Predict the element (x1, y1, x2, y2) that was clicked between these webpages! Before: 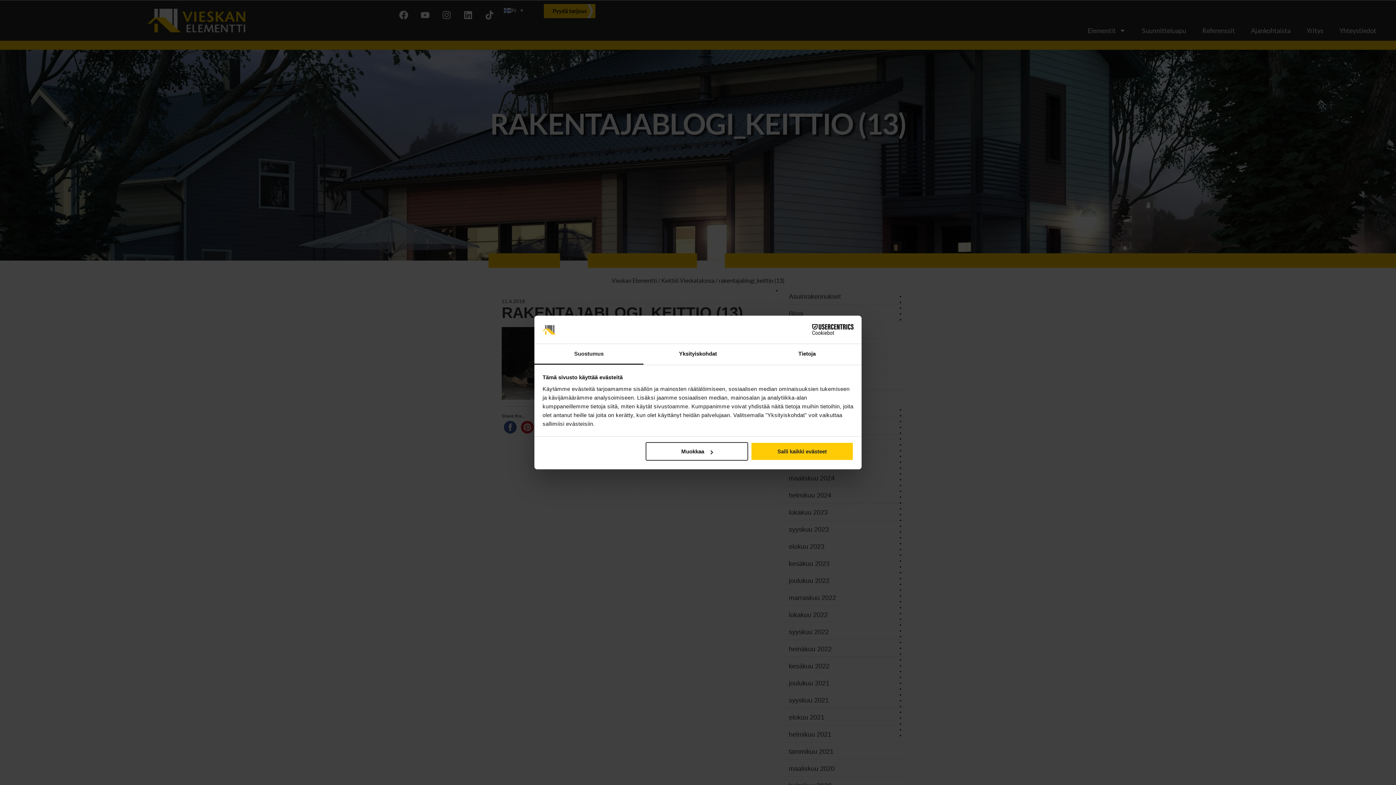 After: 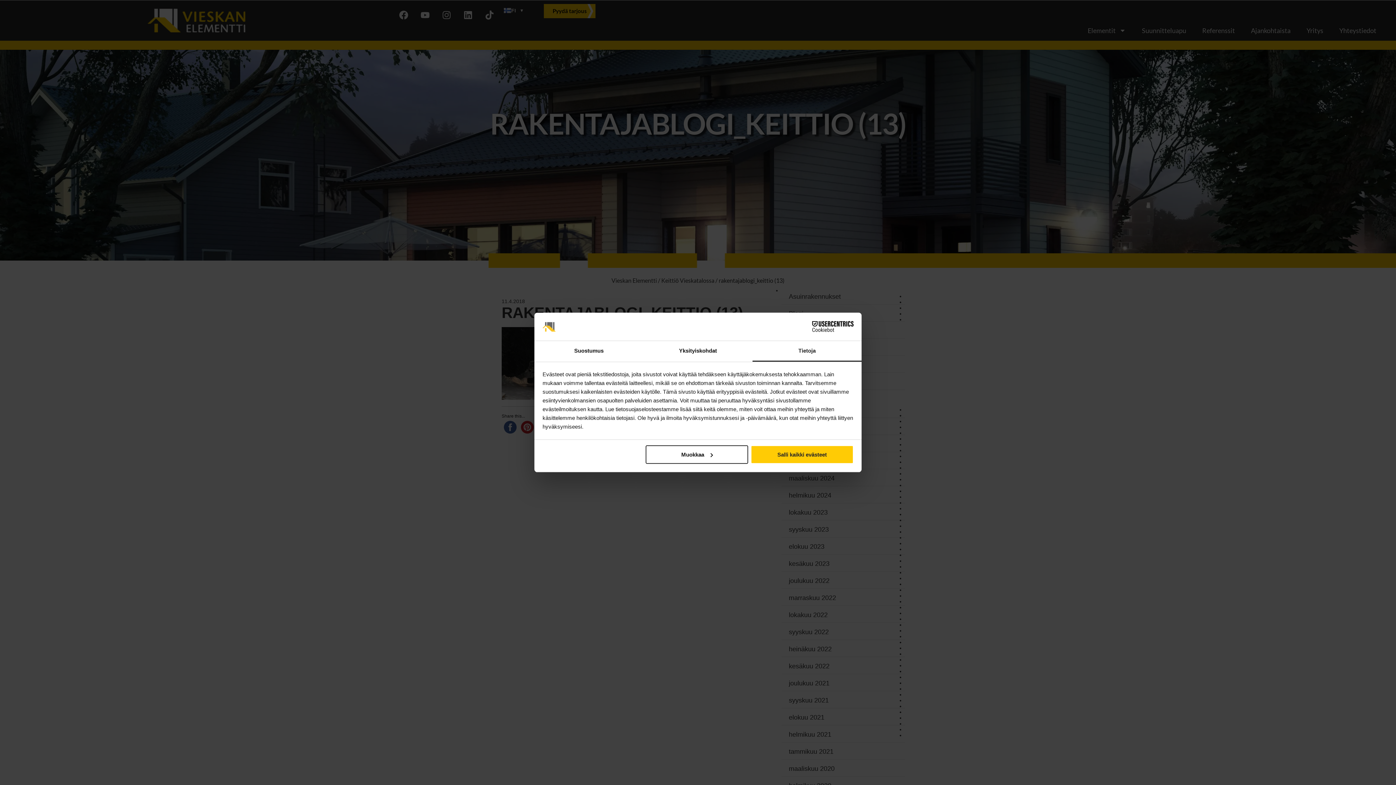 Action: bbox: (752, 344, 861, 364) label: Tietoja